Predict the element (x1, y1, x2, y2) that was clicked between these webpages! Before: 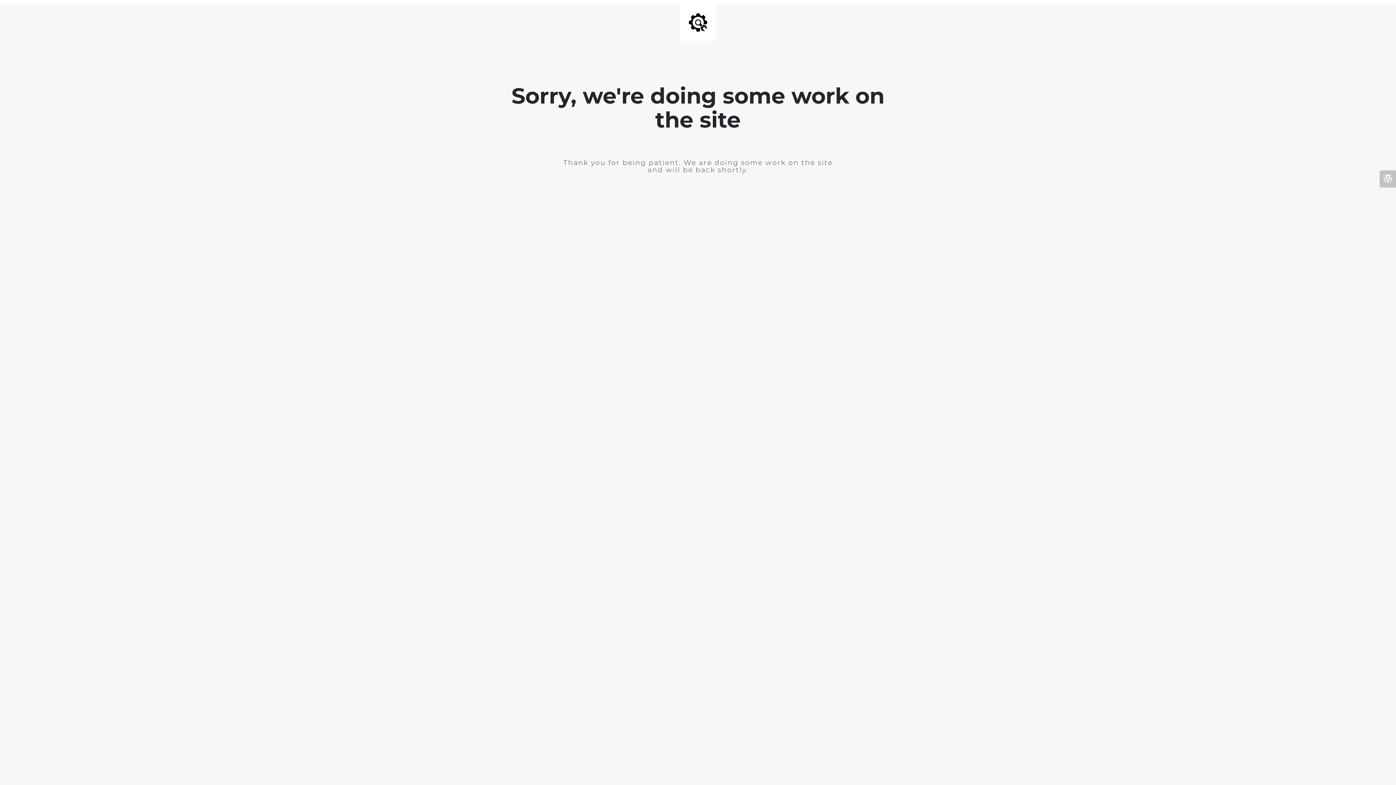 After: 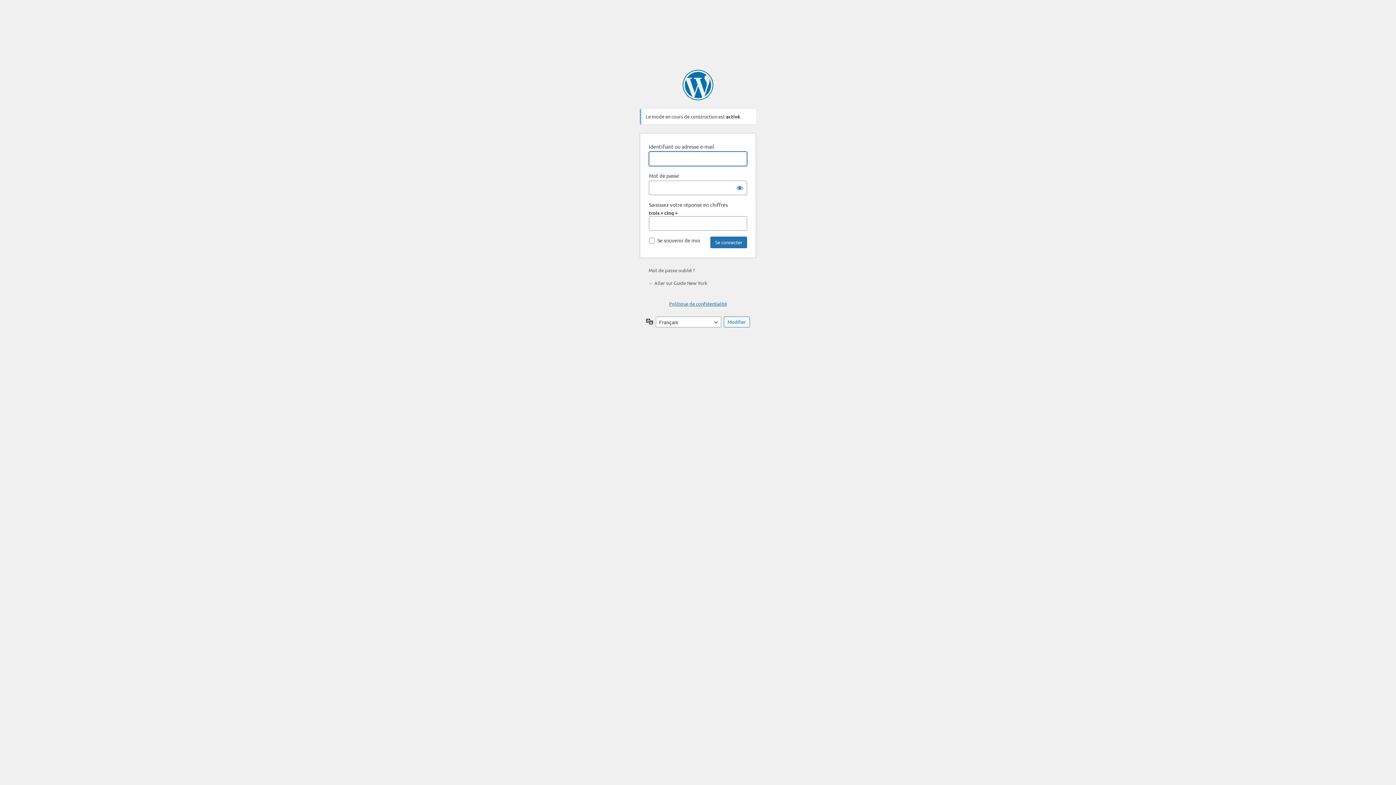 Action: bbox: (1380, 170, 1396, 187)